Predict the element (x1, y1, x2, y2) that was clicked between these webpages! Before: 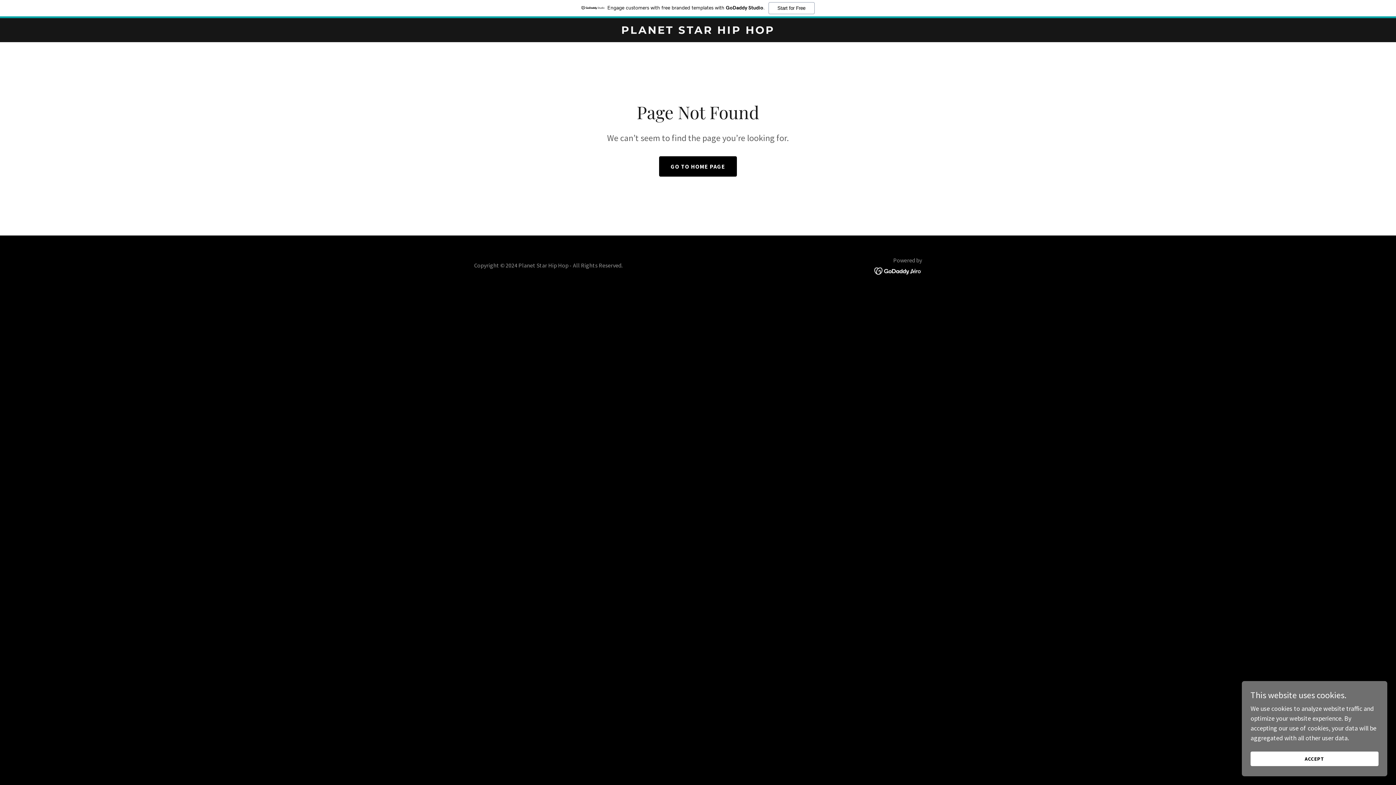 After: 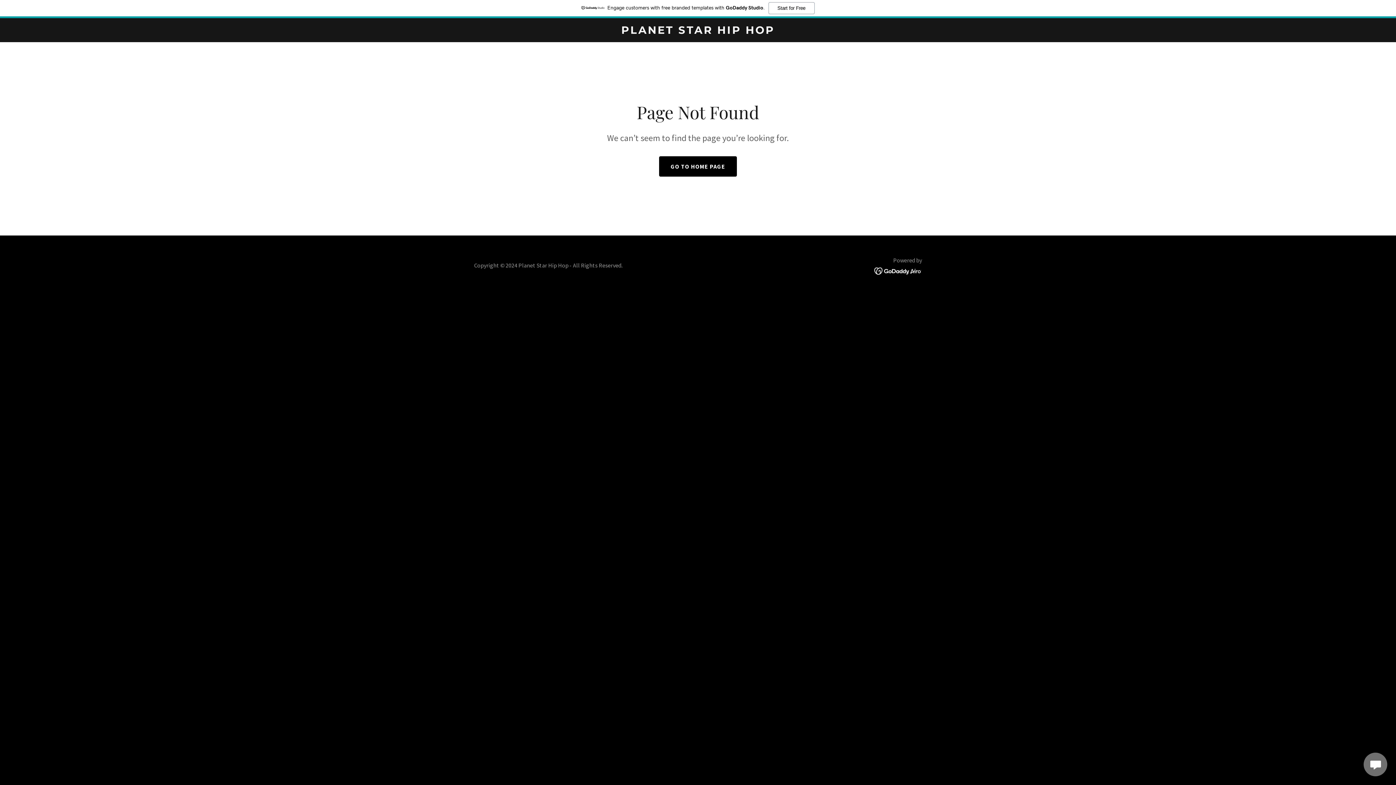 Action: bbox: (1250, 752, 1378, 766) label: ACCEPT